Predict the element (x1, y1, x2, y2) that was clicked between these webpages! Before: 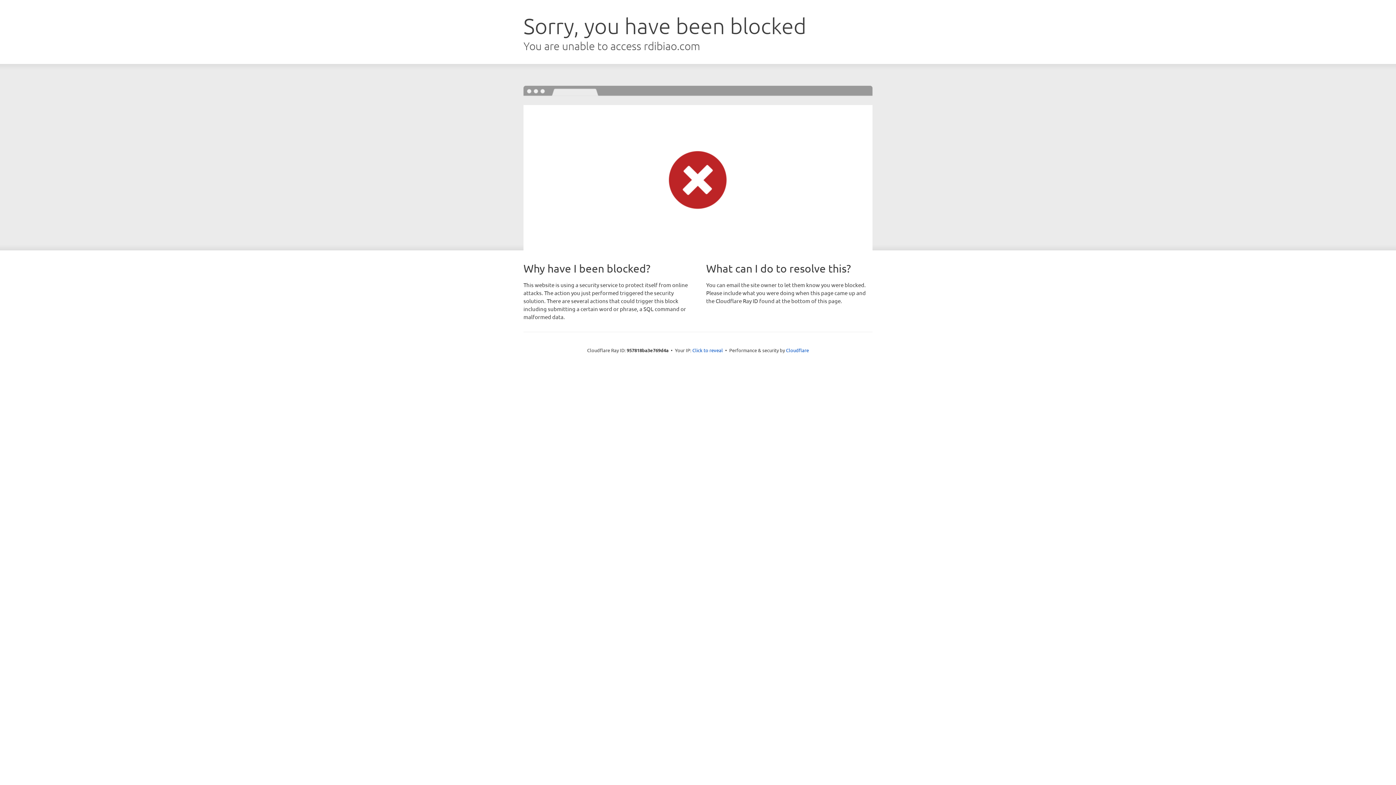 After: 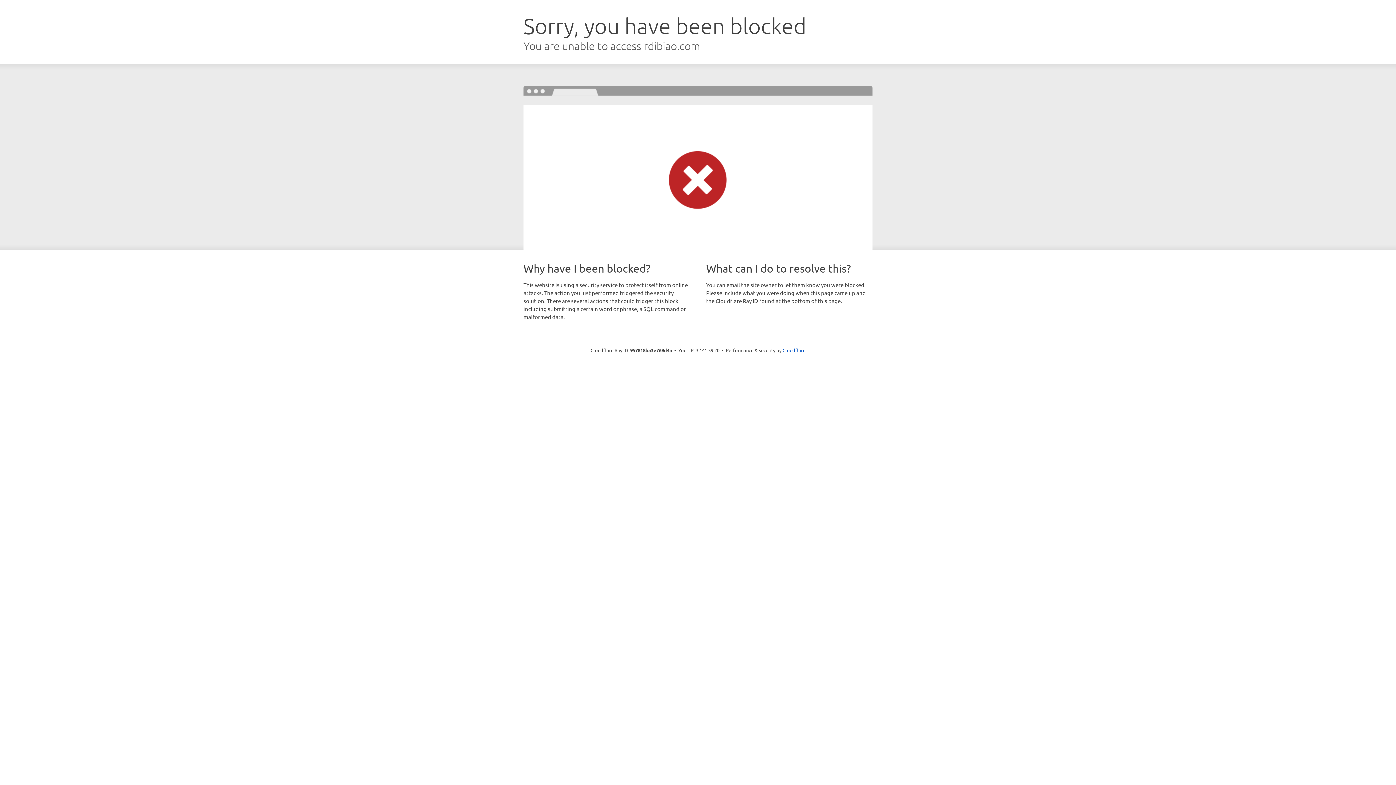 Action: bbox: (692, 346, 723, 353) label: Click to reveal